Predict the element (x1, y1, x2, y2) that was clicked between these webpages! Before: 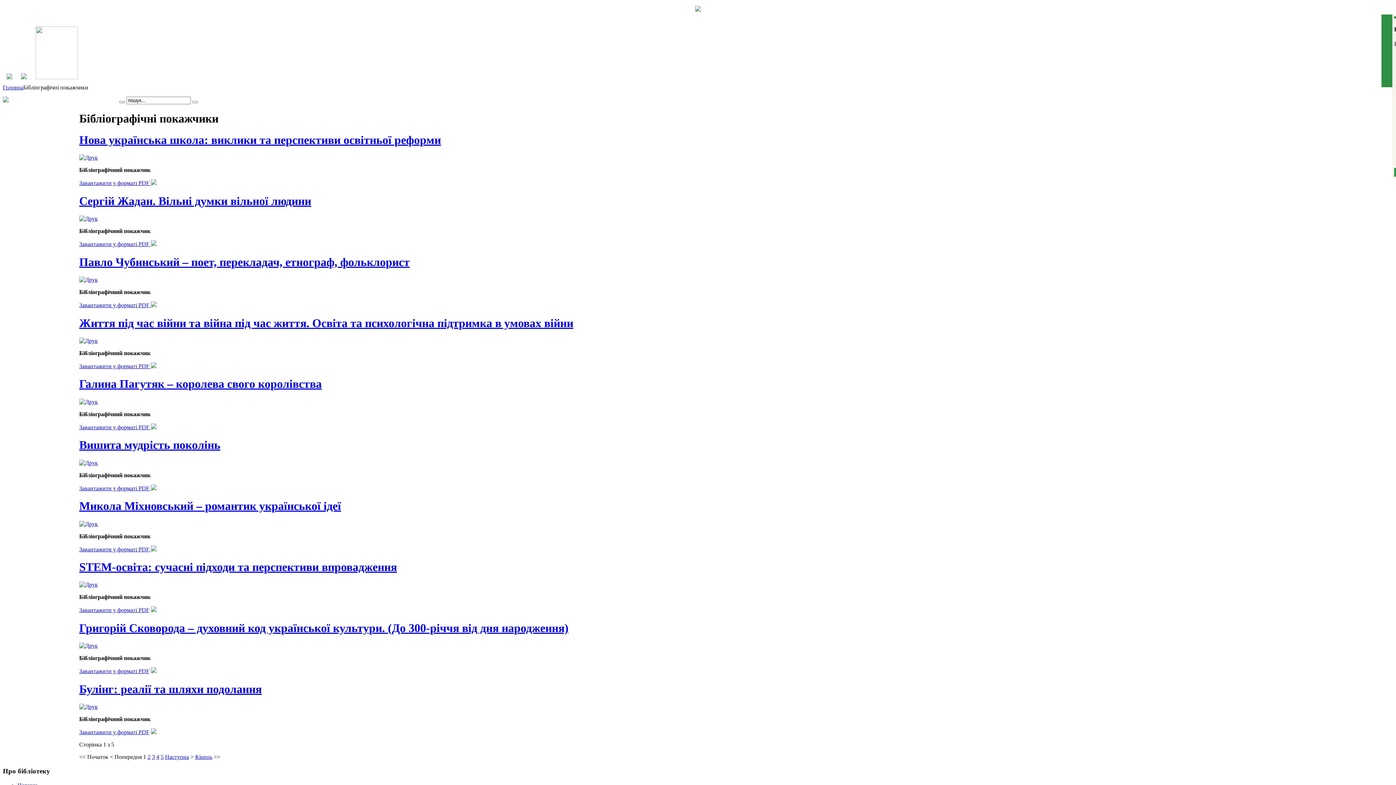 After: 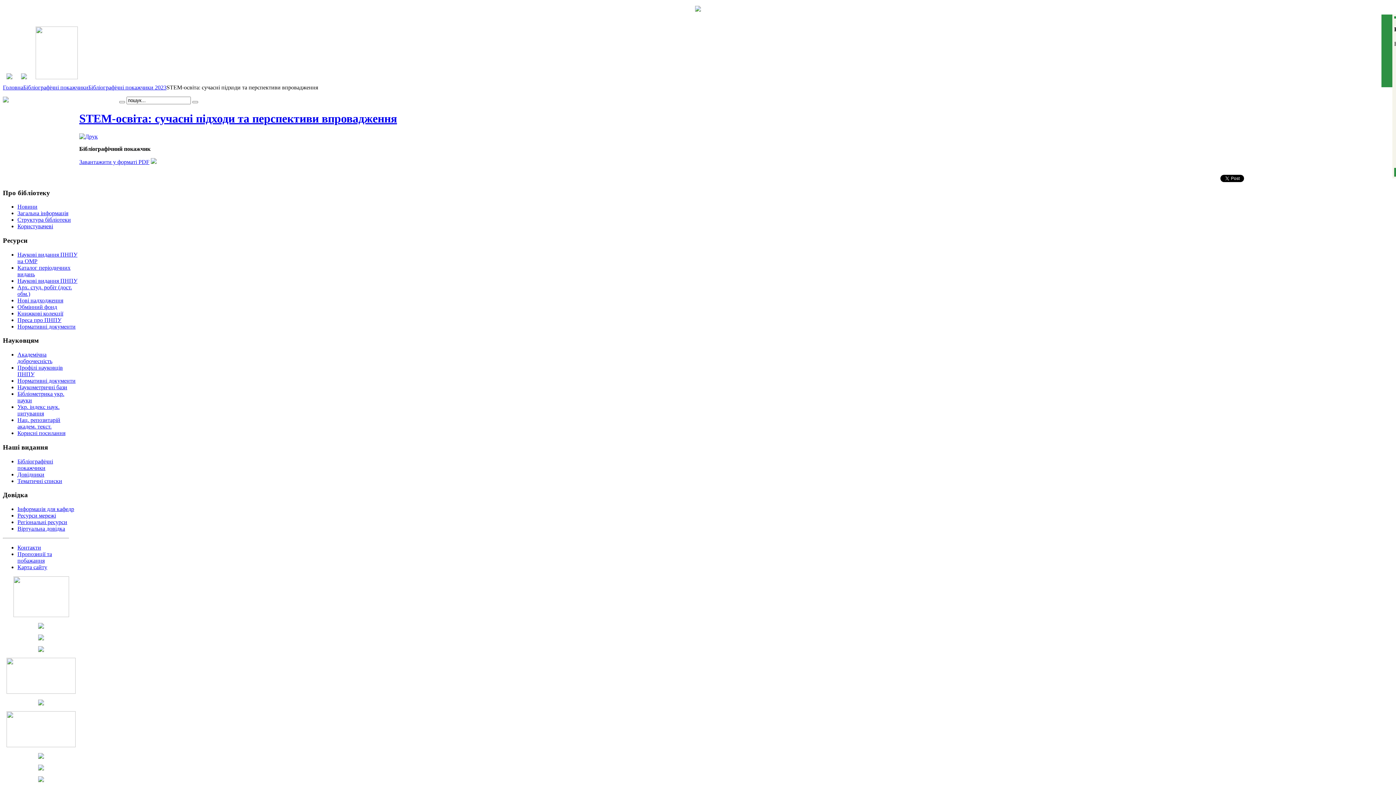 Action: bbox: (79, 560, 397, 573) label: STEM-освіта: сучасні підходи та перспективи впровадження